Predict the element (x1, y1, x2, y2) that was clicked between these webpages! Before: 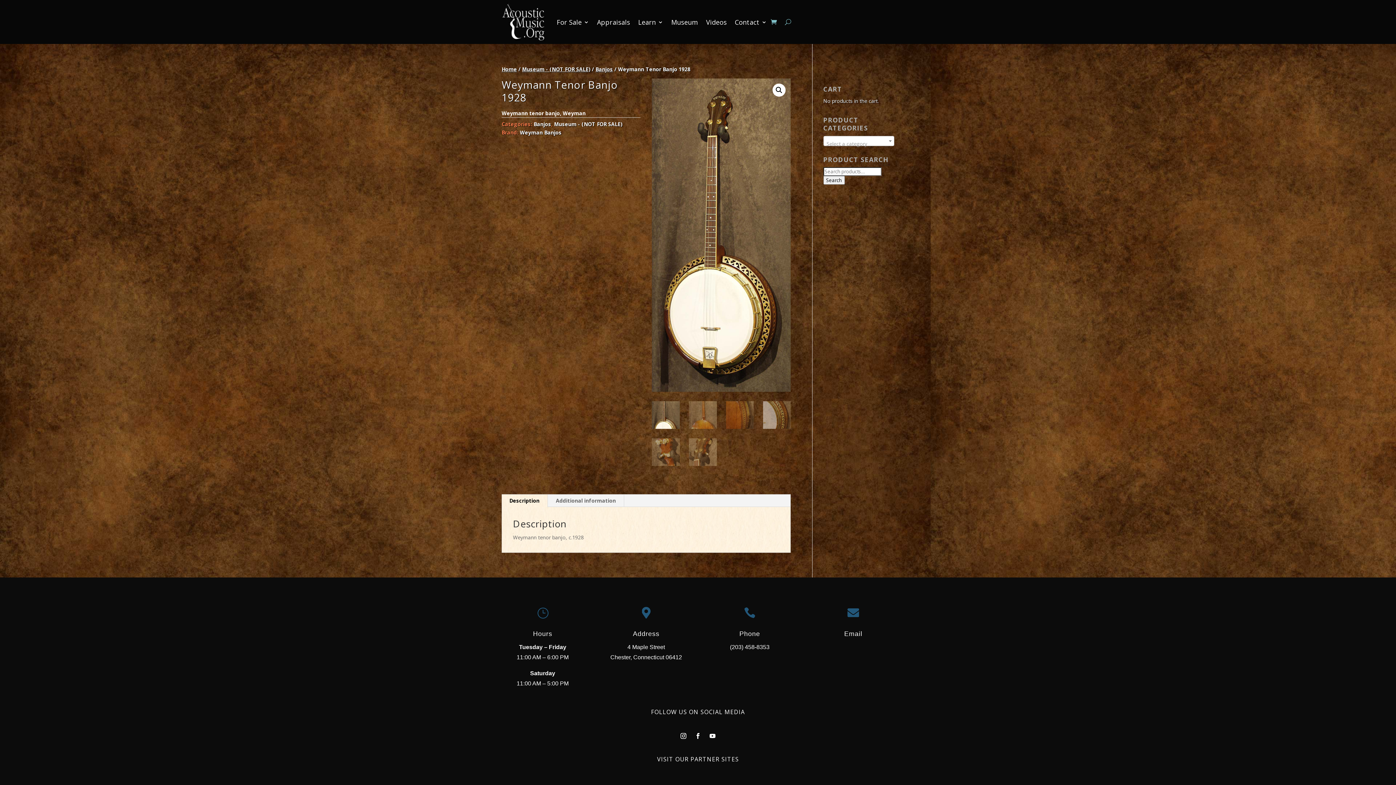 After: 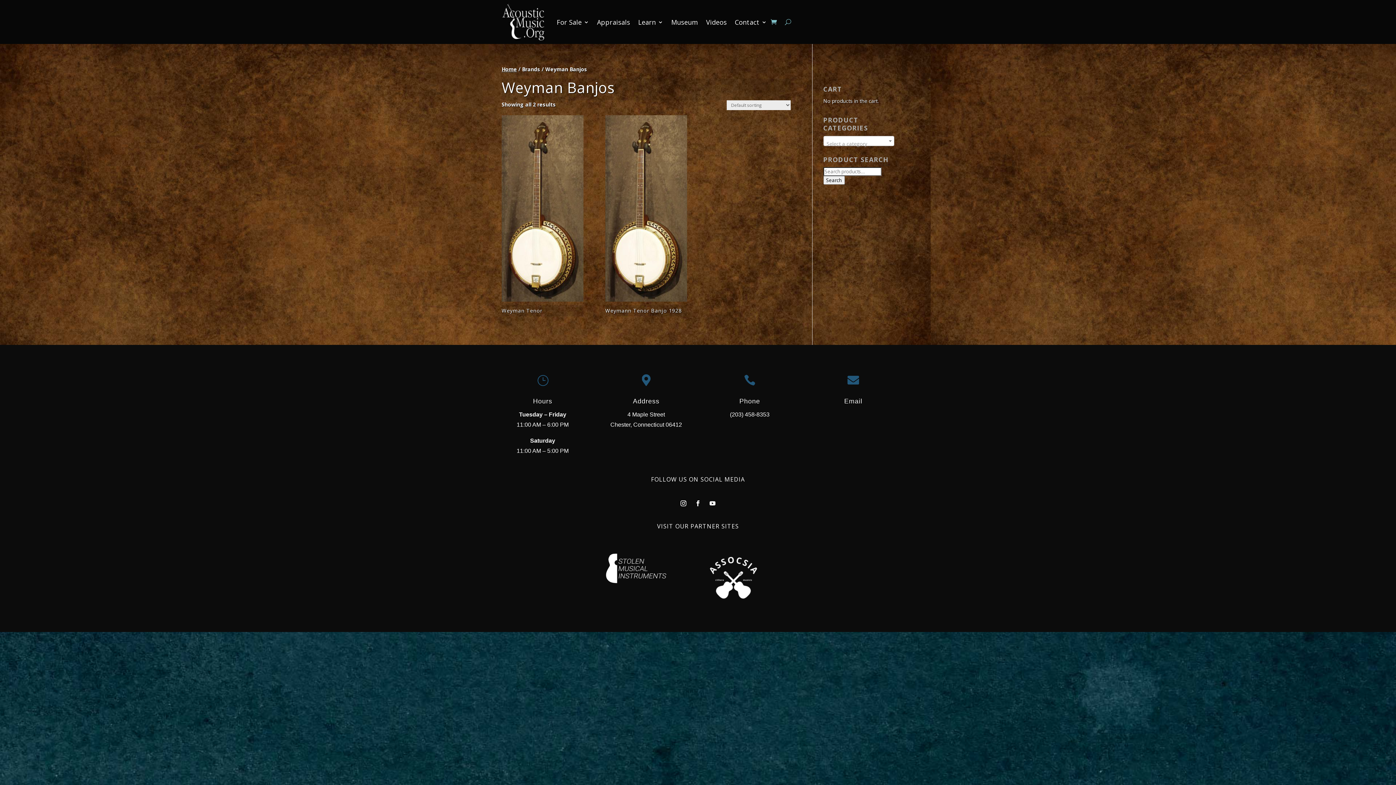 Action: label: Weyman Banjos bbox: (520, 129, 561, 136)